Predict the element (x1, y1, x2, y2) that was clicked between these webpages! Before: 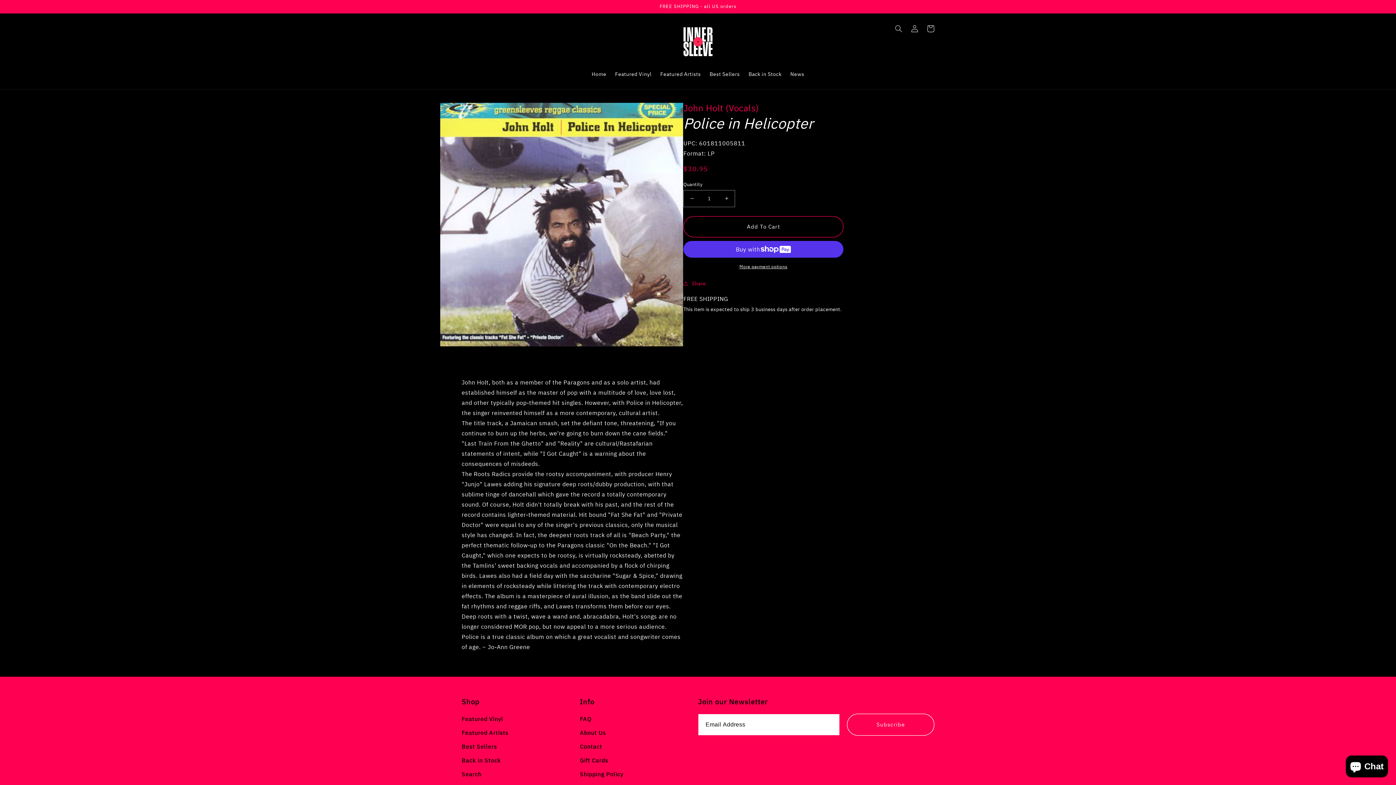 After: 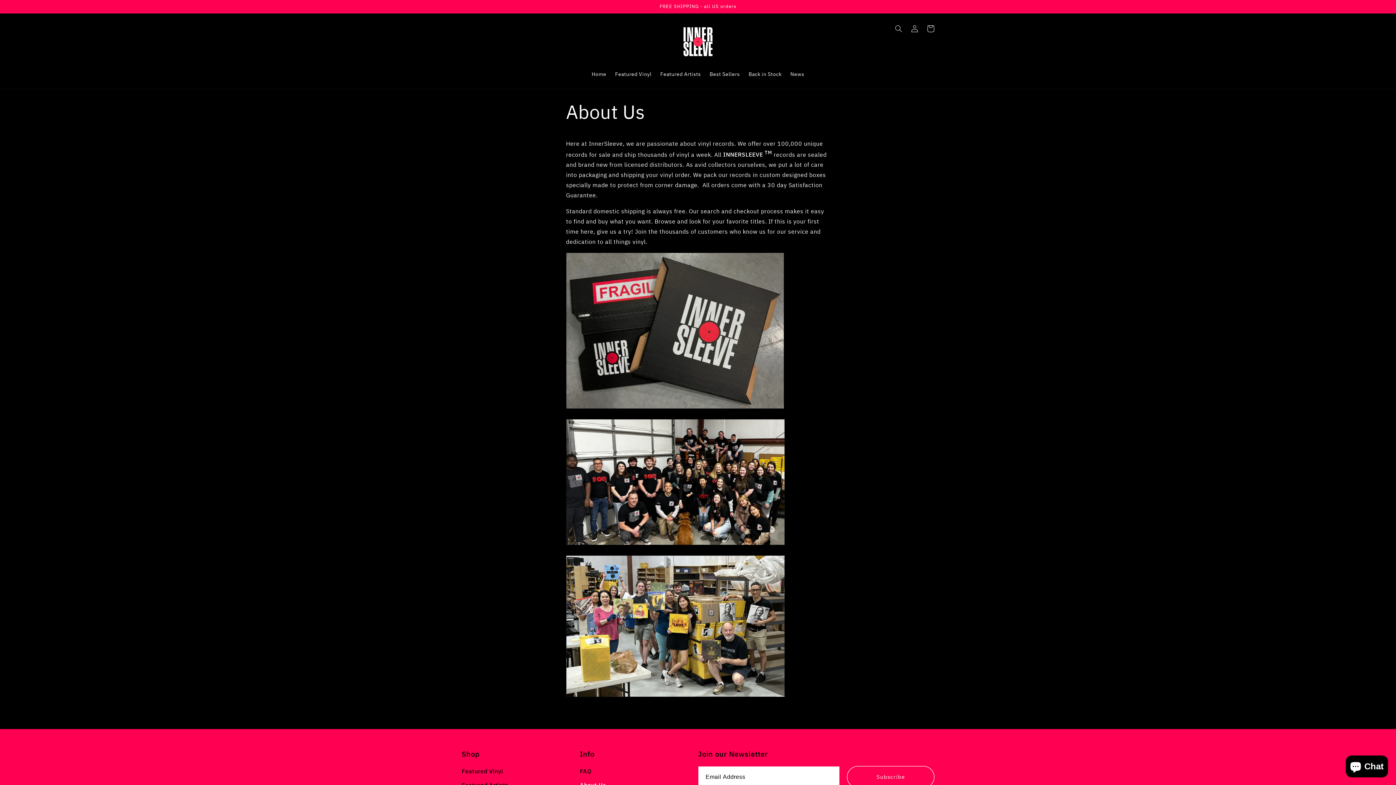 Action: label: About Us bbox: (580, 726, 606, 739)